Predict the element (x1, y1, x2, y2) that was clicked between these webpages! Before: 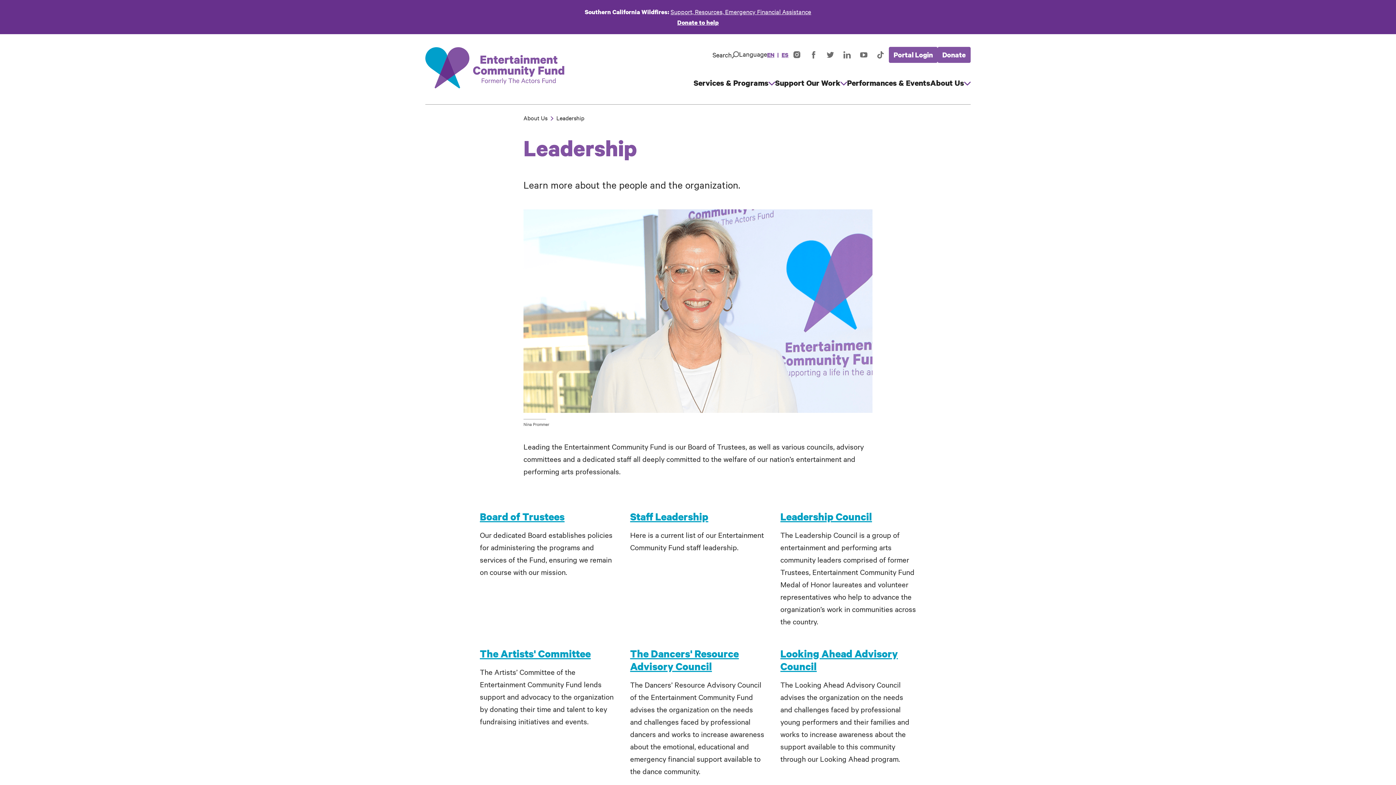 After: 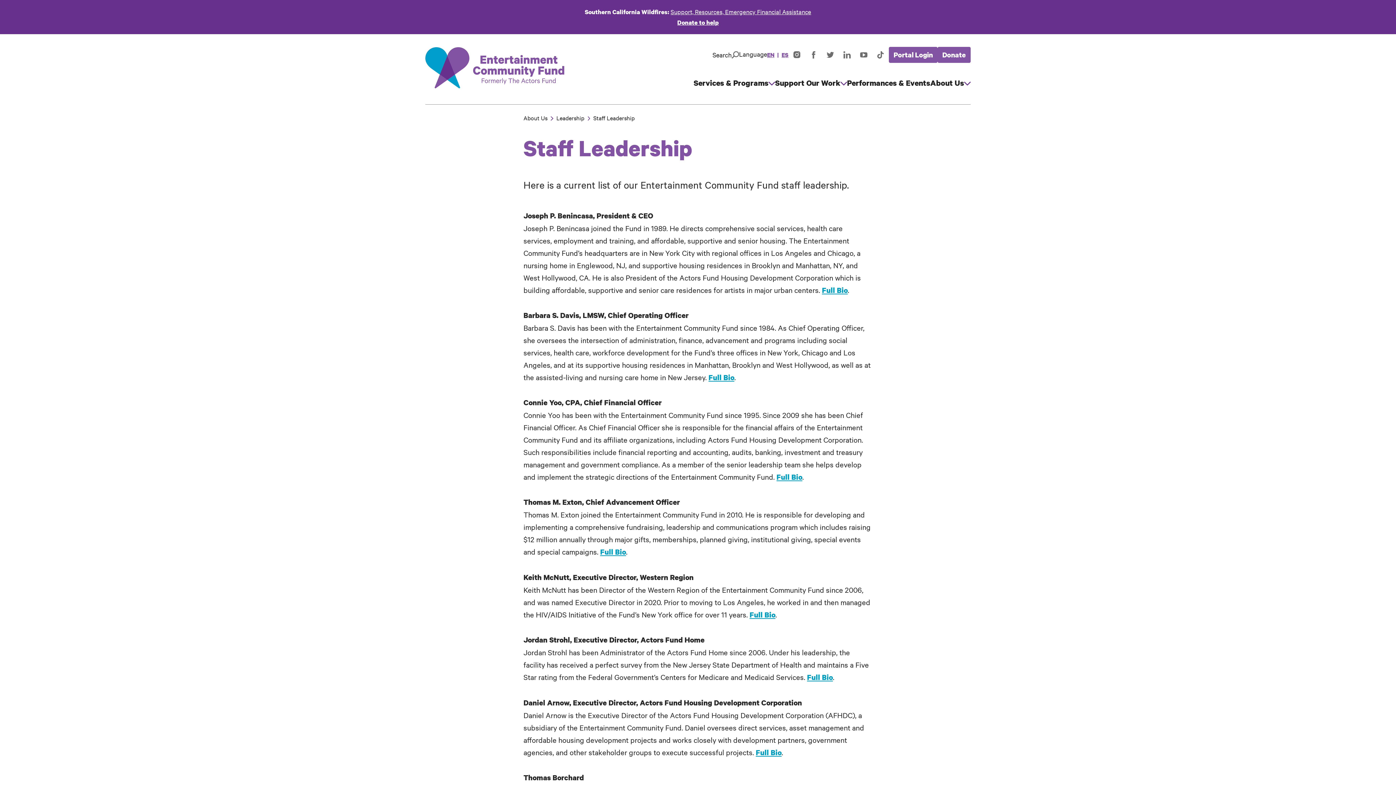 Action: bbox: (630, 509, 708, 523) label: Staff Leadership